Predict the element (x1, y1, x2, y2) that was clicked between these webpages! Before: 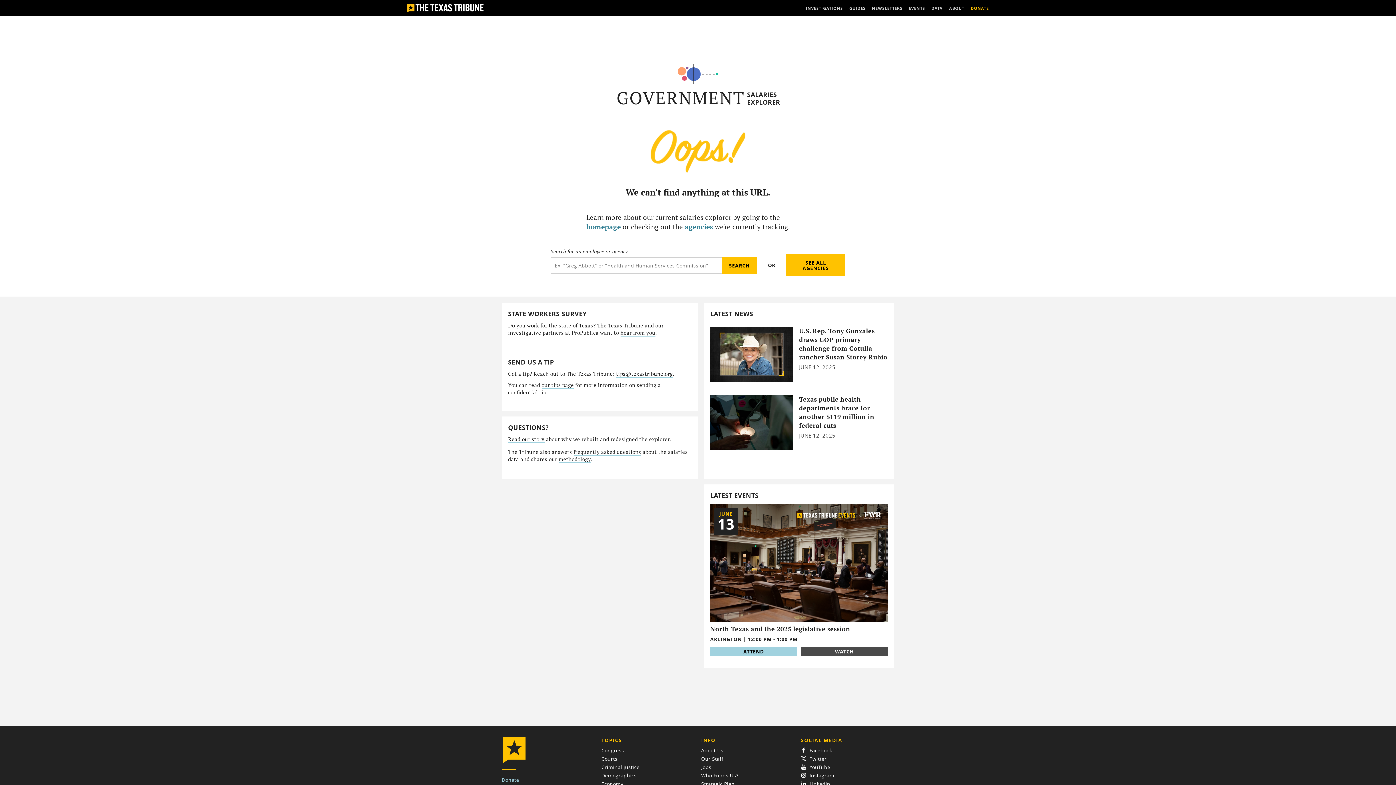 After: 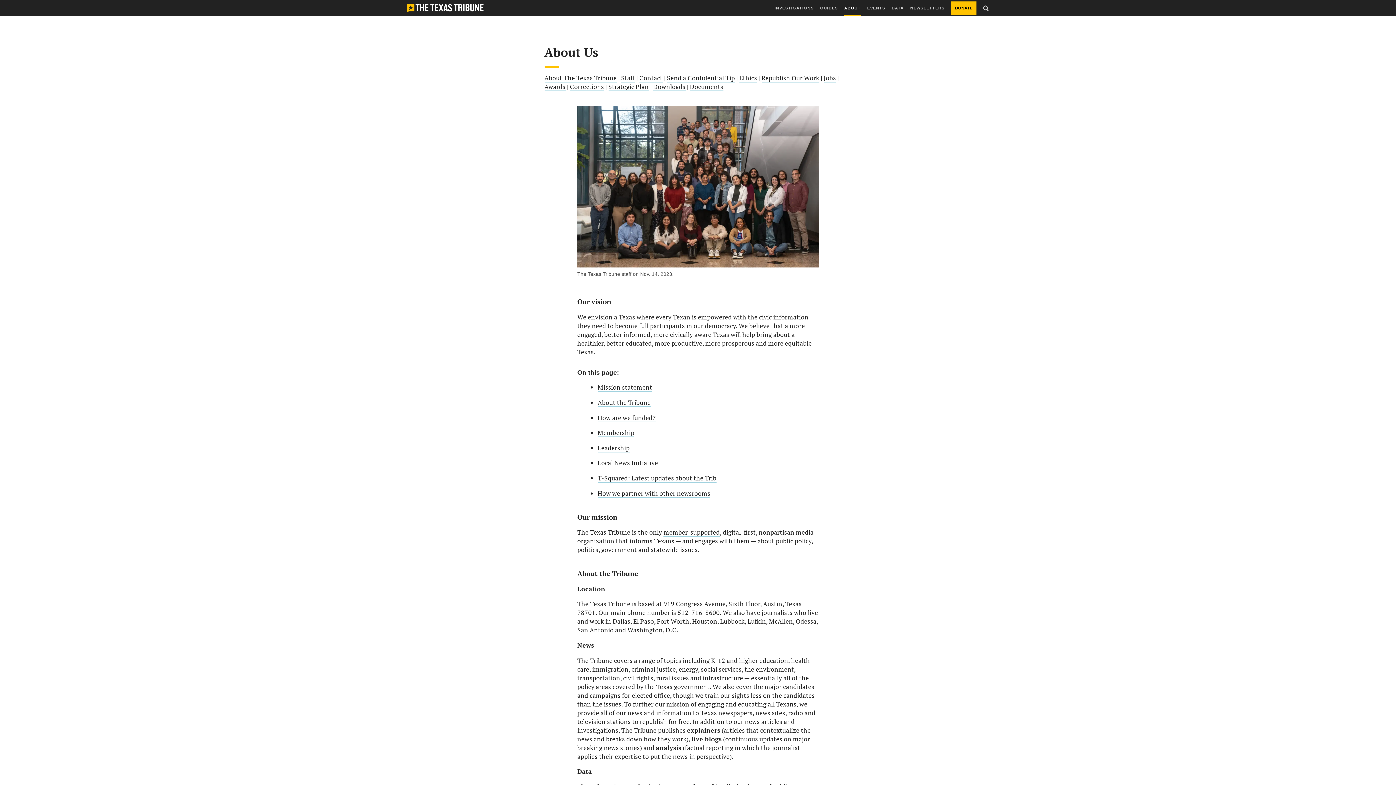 Action: label: About Us bbox: (701, 747, 723, 754)